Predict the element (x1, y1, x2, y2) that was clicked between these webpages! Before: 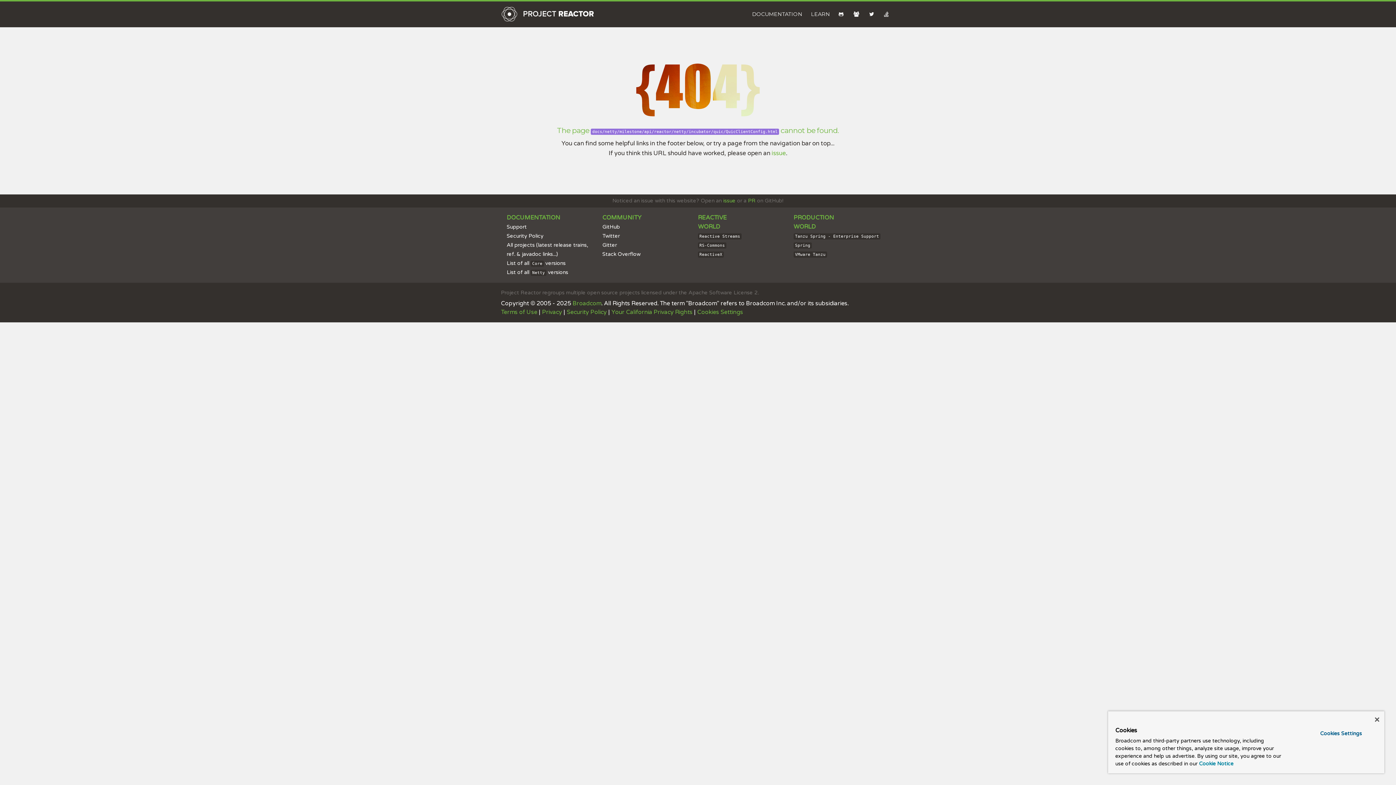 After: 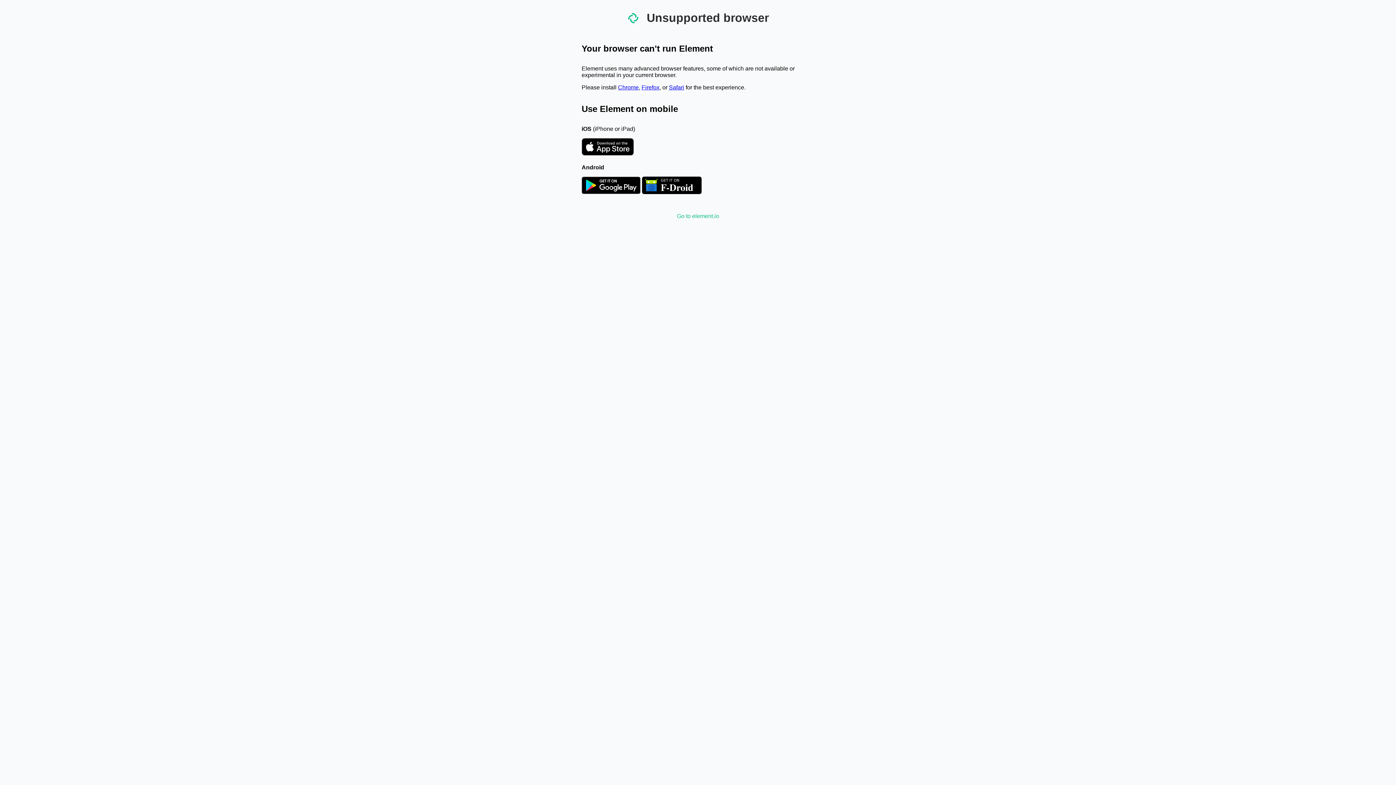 Action: bbox: (602, 242, 617, 248) label: Gitter